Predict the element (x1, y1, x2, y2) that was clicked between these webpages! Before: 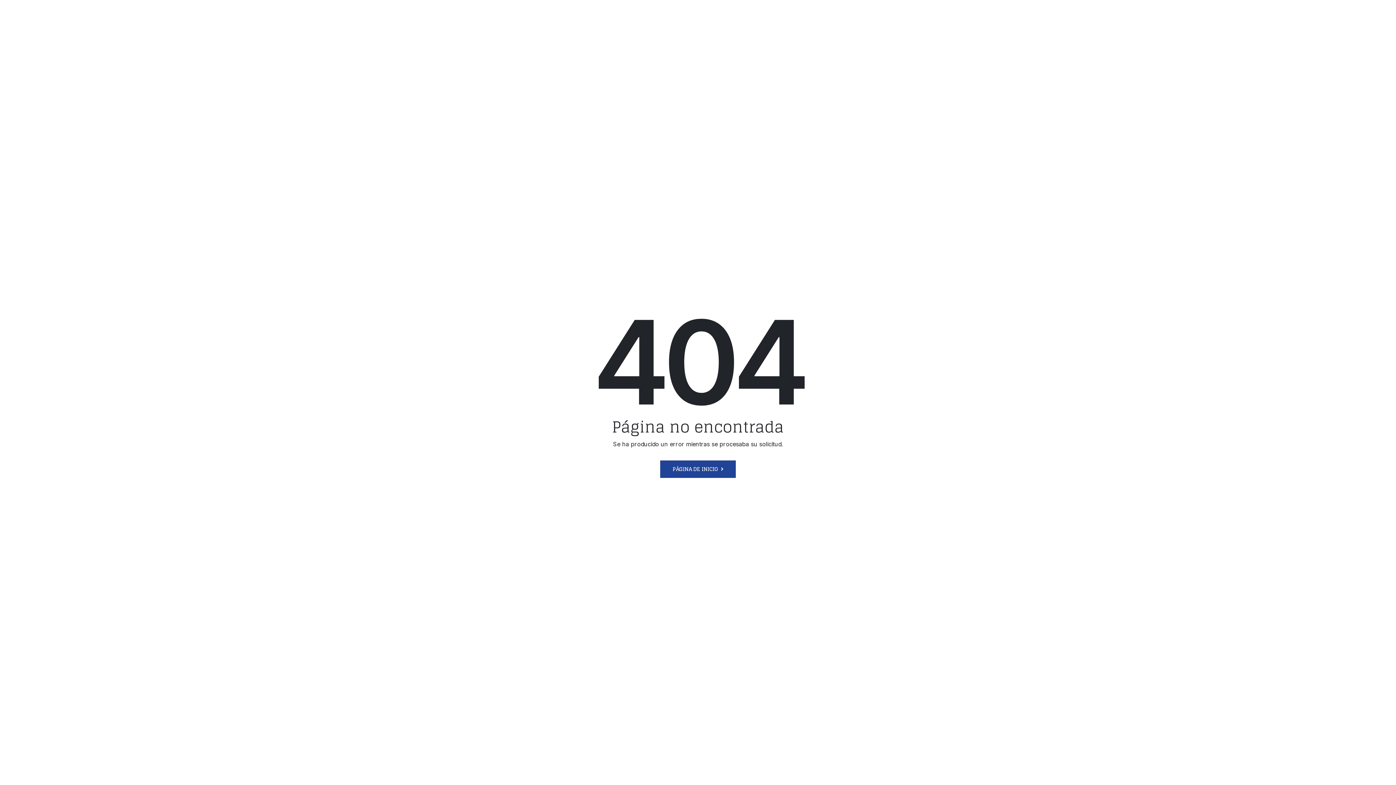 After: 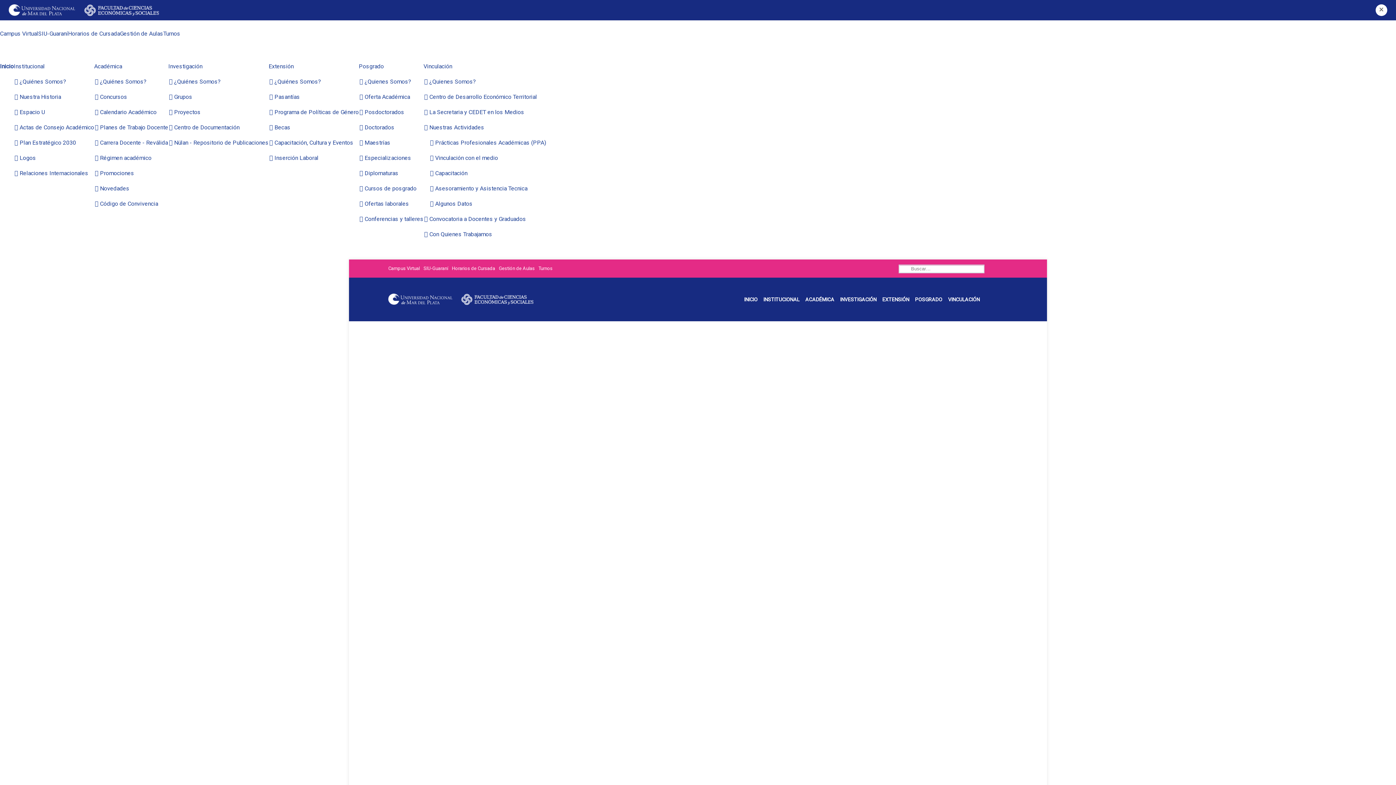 Action: label: PÁGINA DE INICIO bbox: (660, 460, 736, 478)